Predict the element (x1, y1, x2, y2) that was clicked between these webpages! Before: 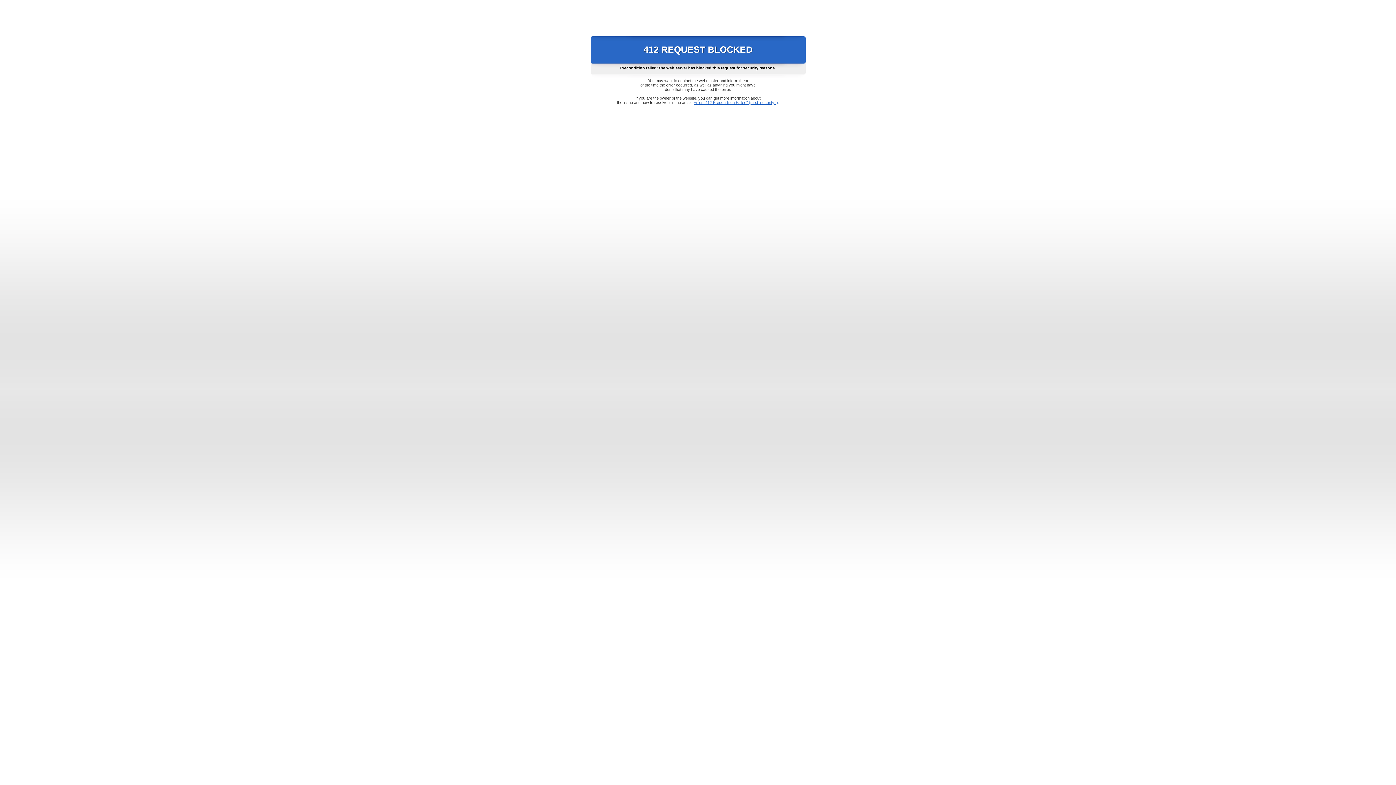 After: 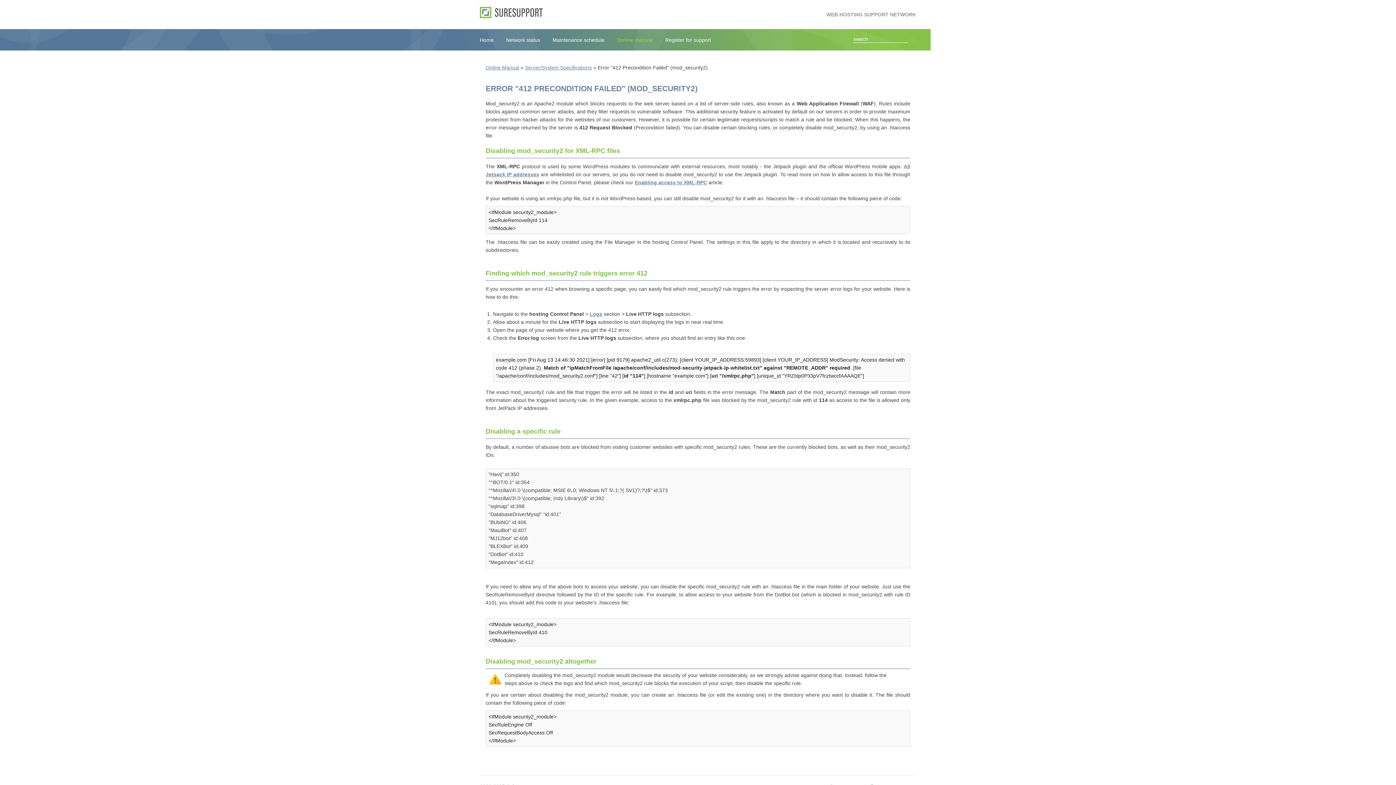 Action: bbox: (693, 100, 778, 104) label: Error "412 Precondition Failed" (mod_security2)